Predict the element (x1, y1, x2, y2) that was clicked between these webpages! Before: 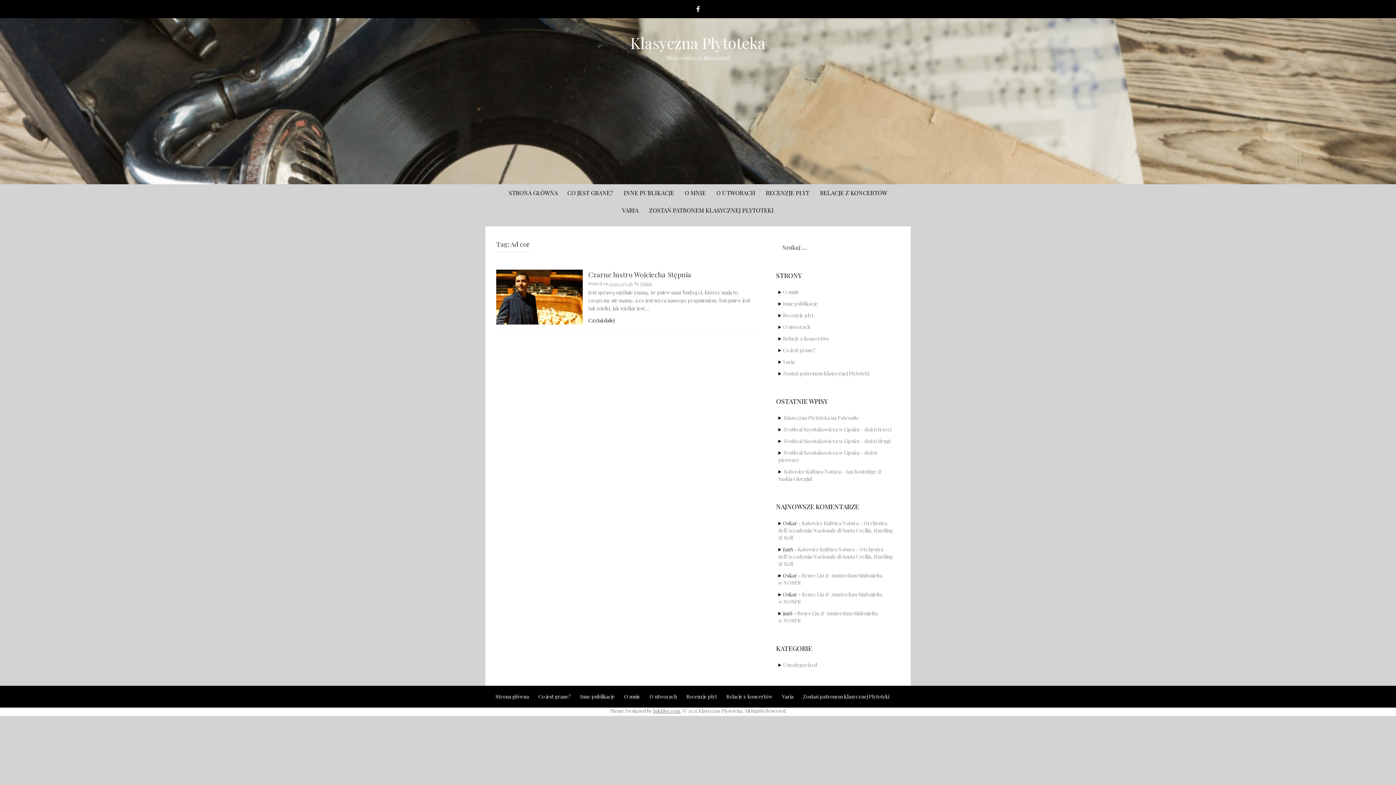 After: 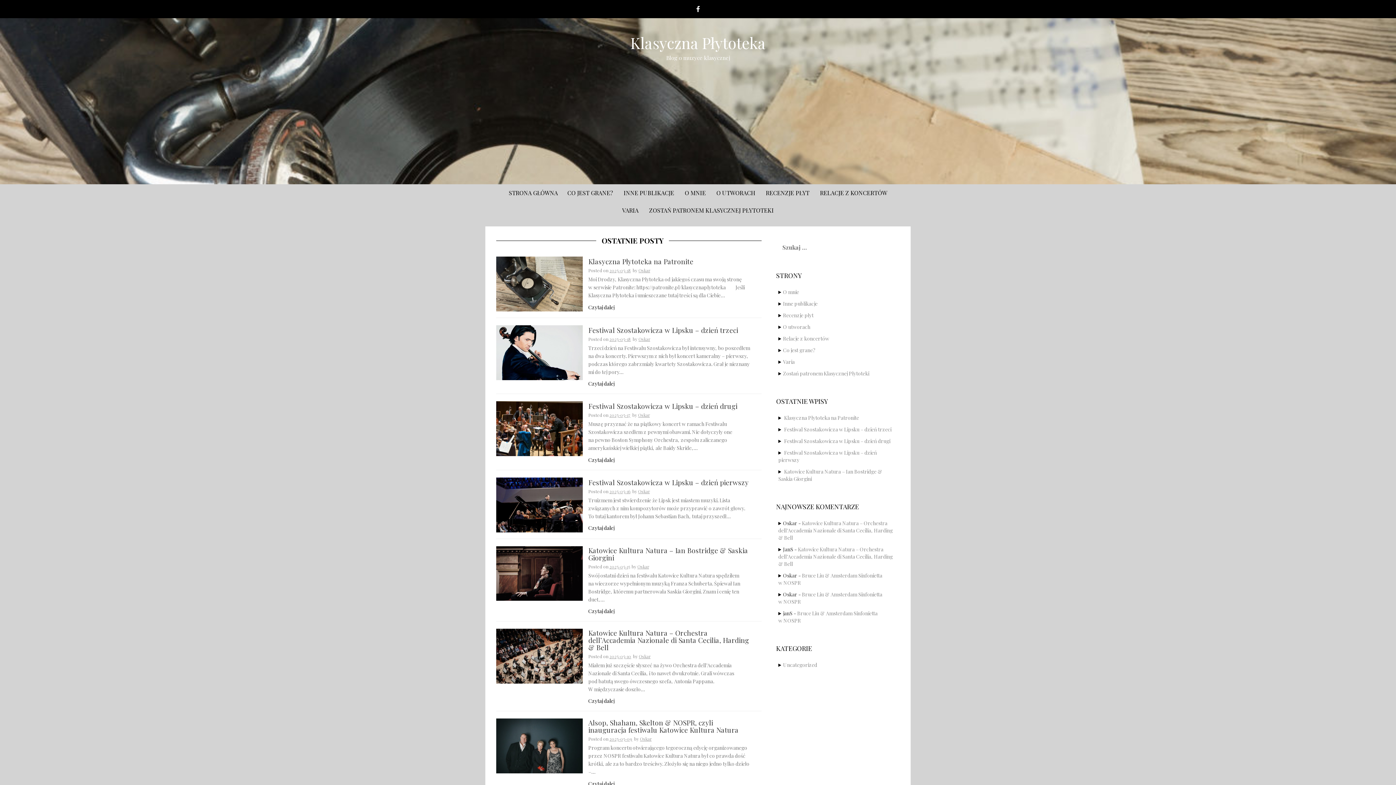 Action: bbox: (630, 32, 766, 53) label: Klasyczna Płytoteka